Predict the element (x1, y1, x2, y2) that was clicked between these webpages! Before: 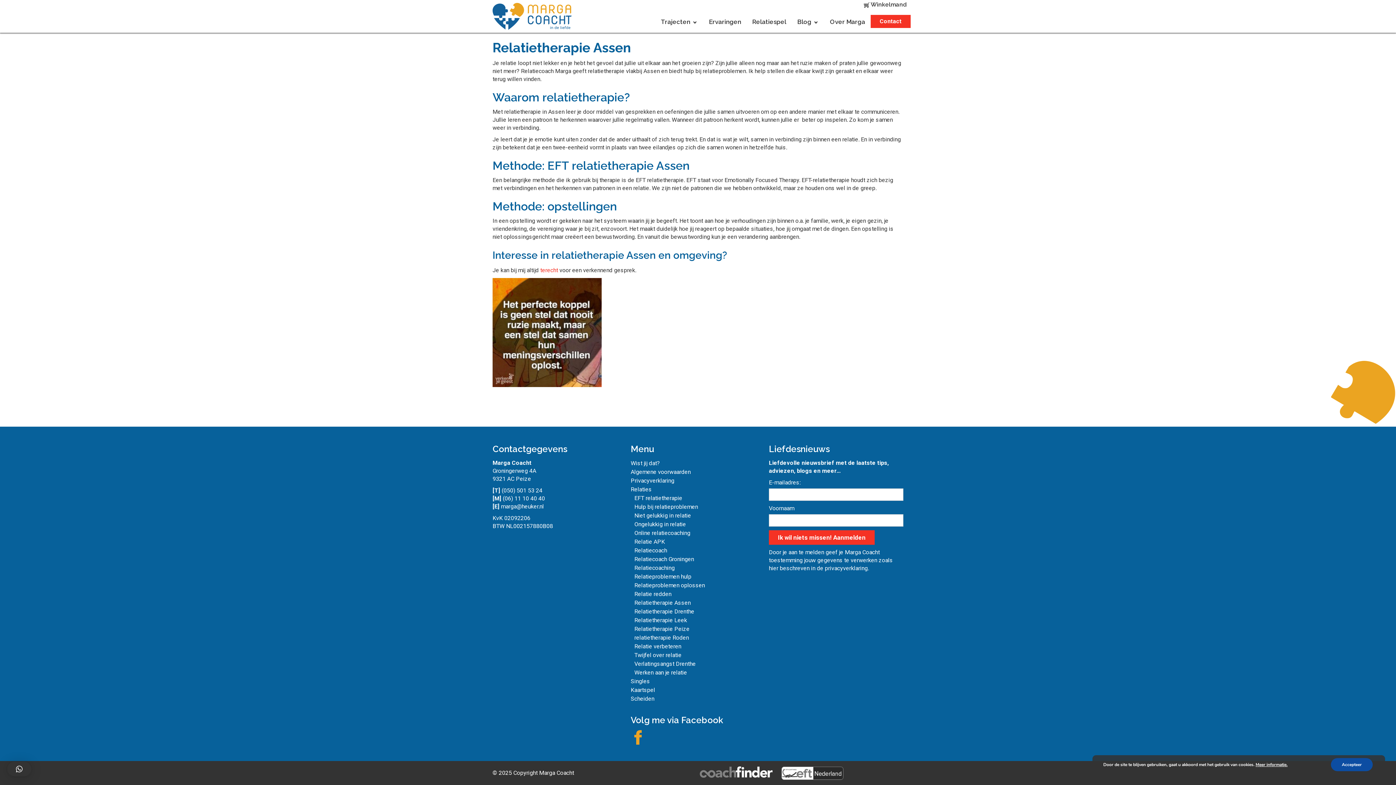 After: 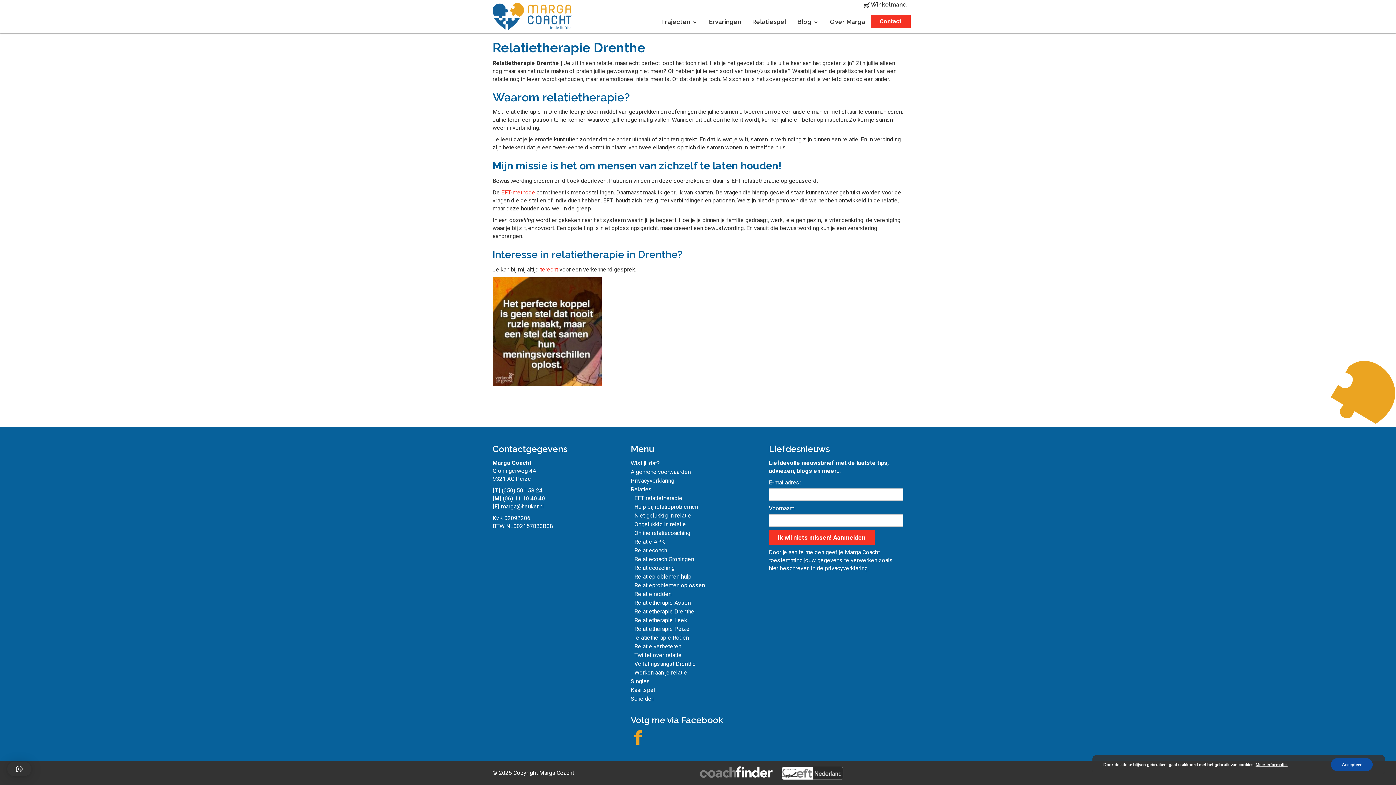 Action: label: Relatietherapie Drenthe bbox: (630, 607, 764, 616)